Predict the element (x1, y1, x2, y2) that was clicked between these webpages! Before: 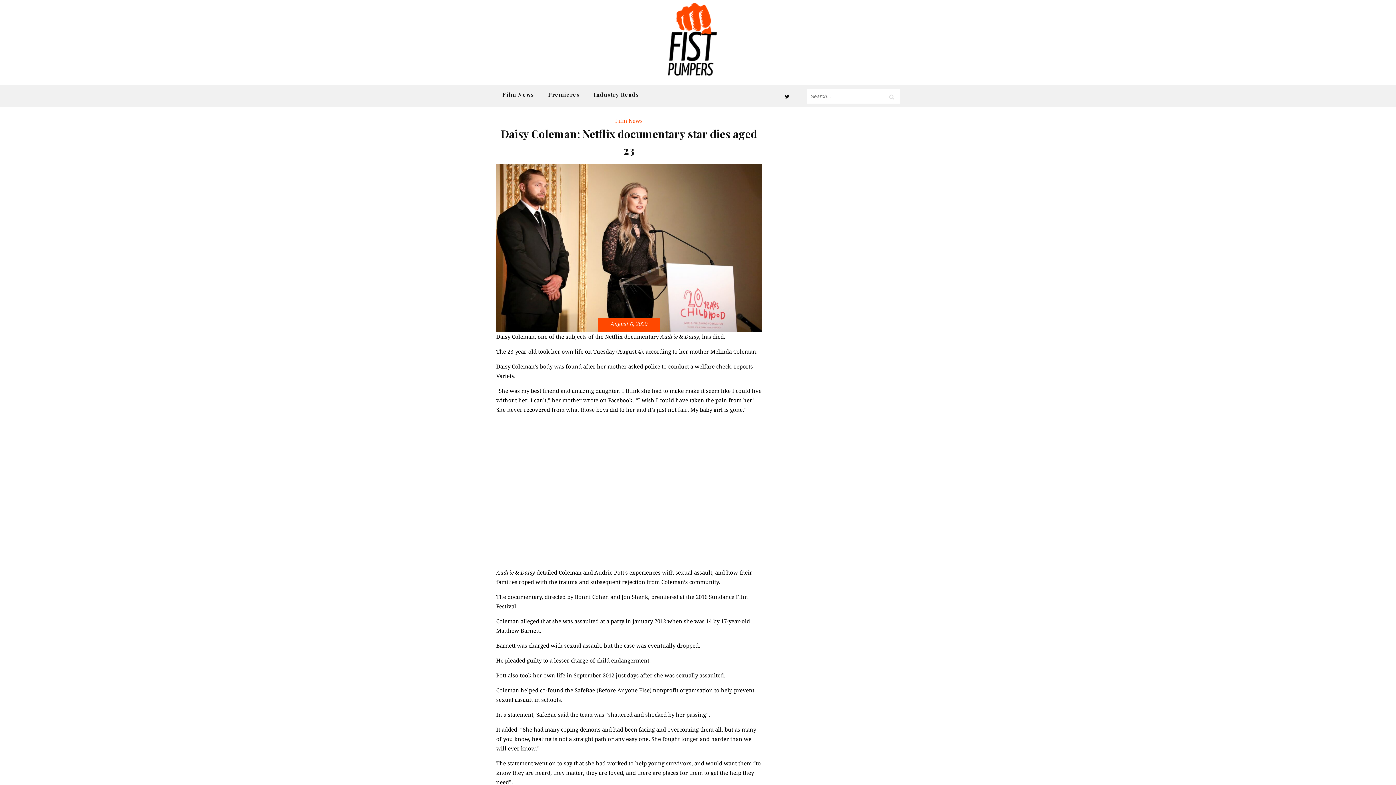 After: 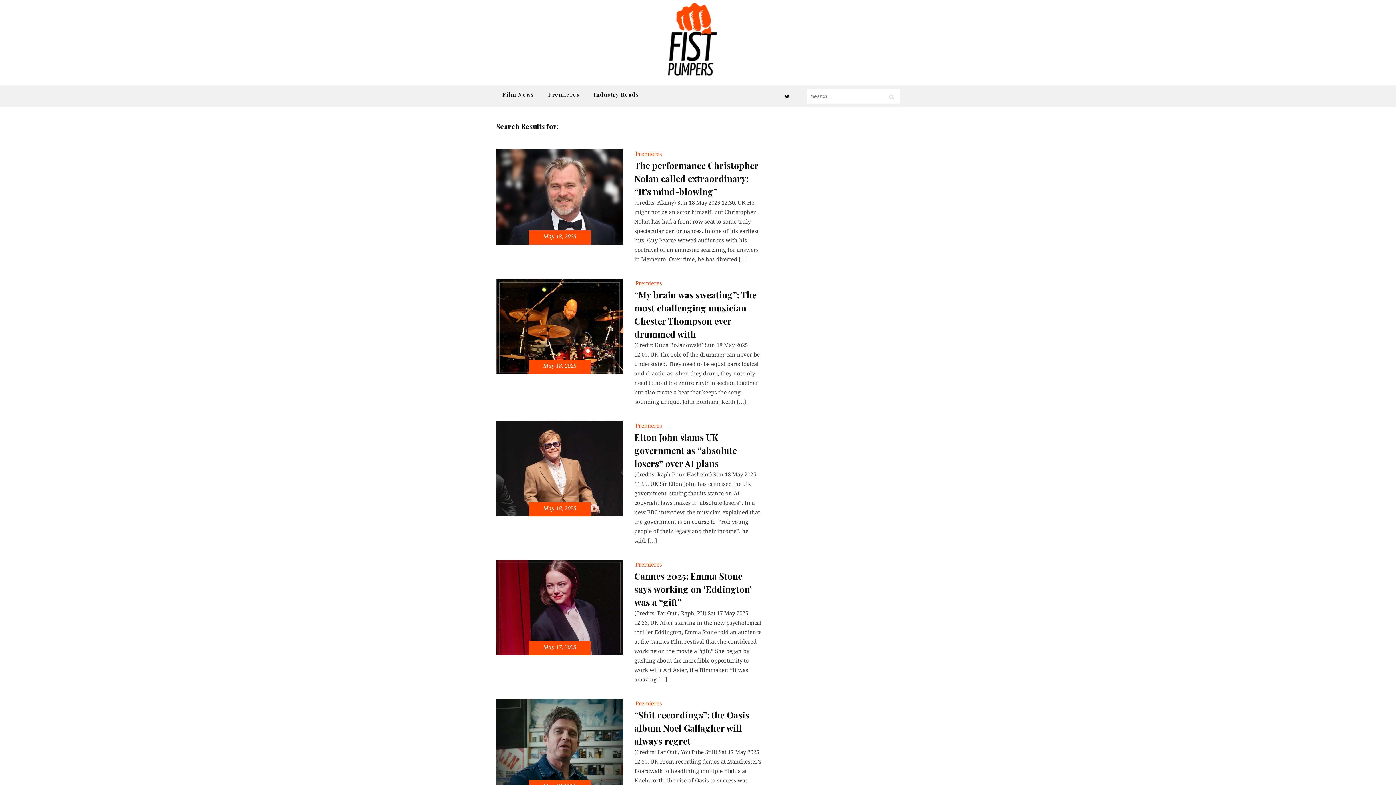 Action: bbox: (884, 89, 900, 103)